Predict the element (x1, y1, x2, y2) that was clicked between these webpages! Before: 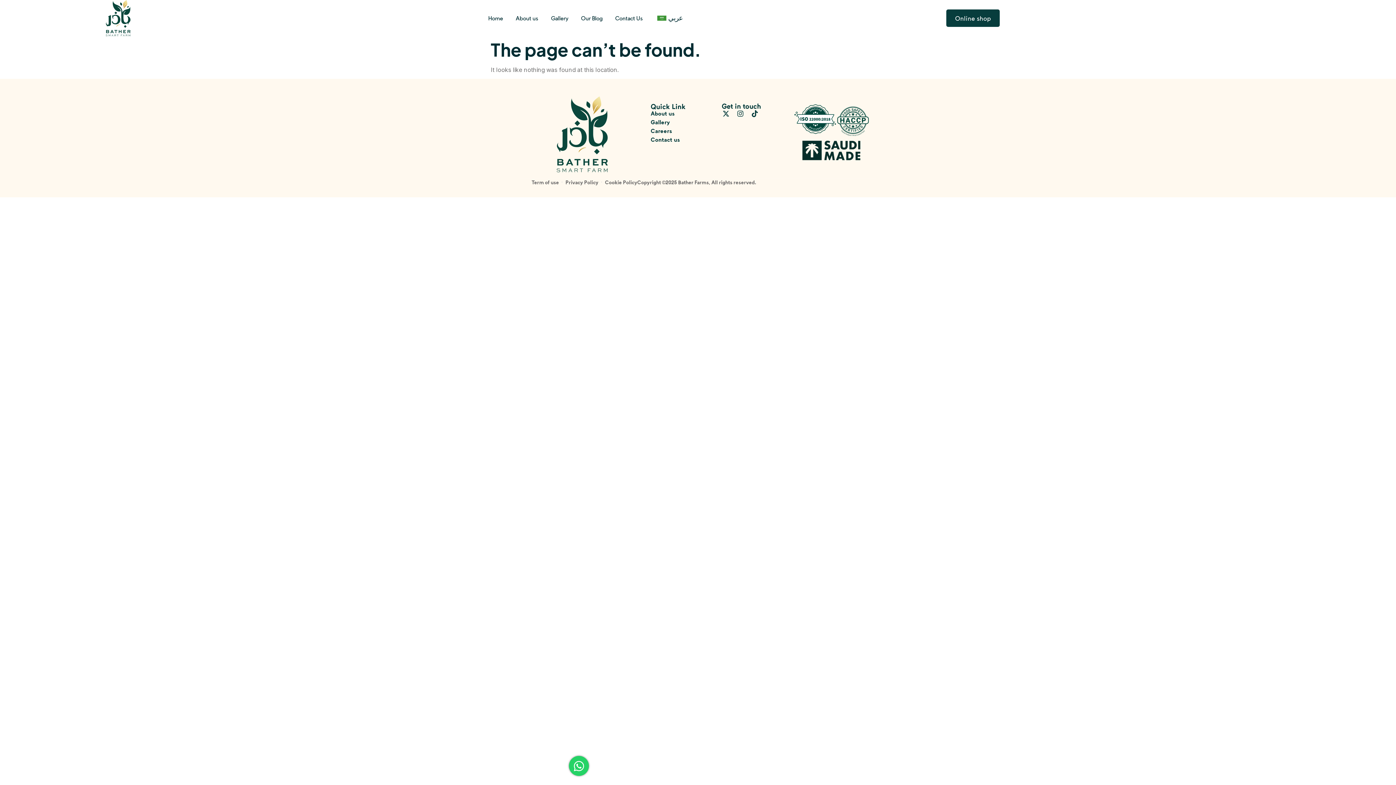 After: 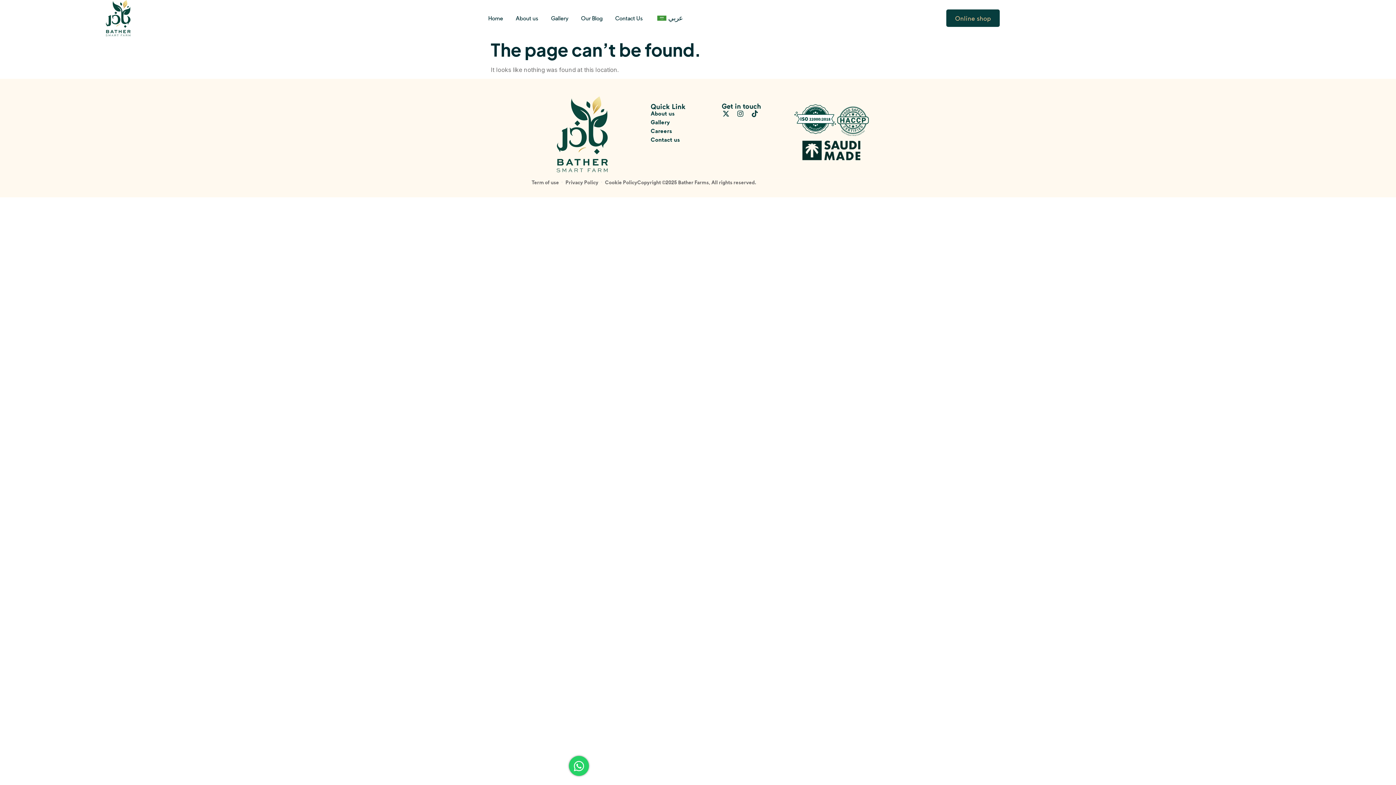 Action: label: Online shop bbox: (946, 9, 1000, 26)